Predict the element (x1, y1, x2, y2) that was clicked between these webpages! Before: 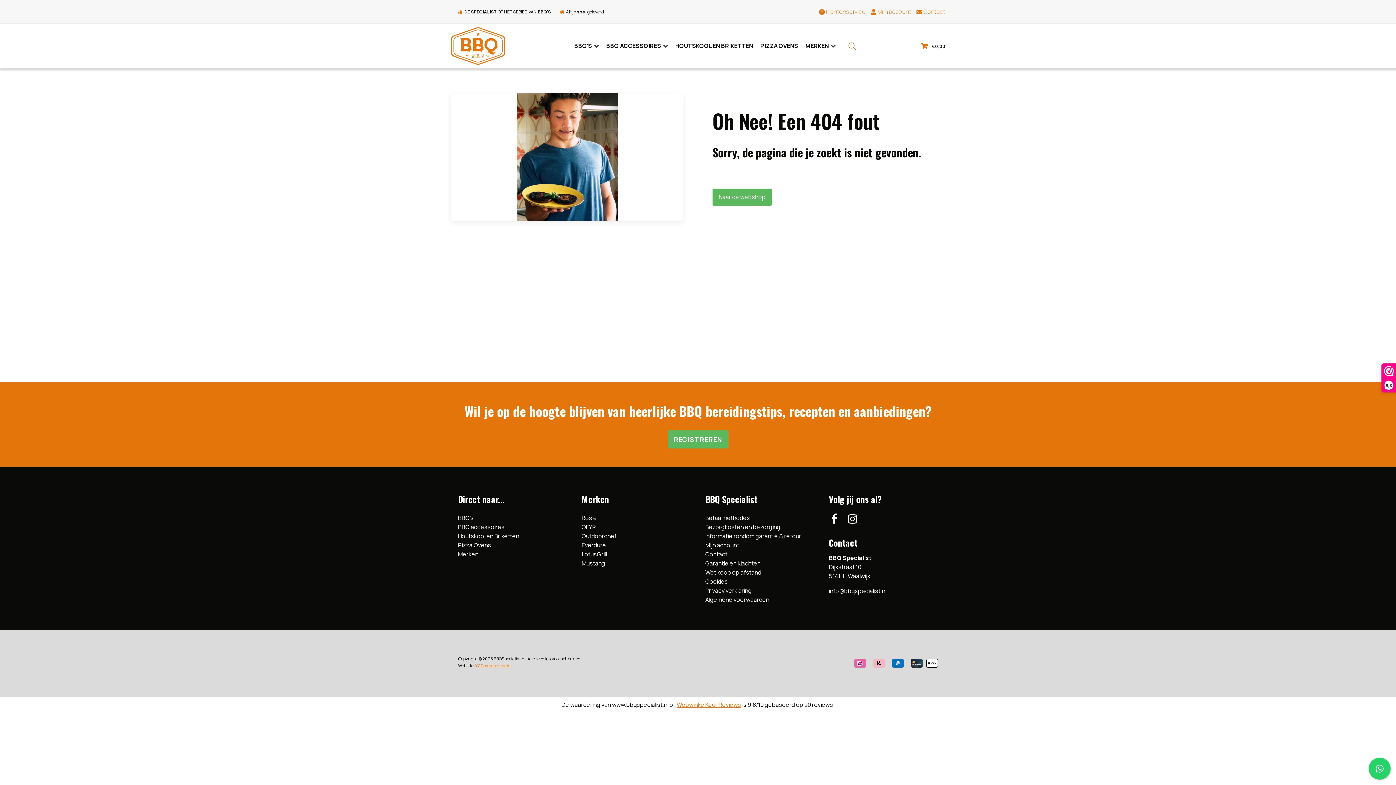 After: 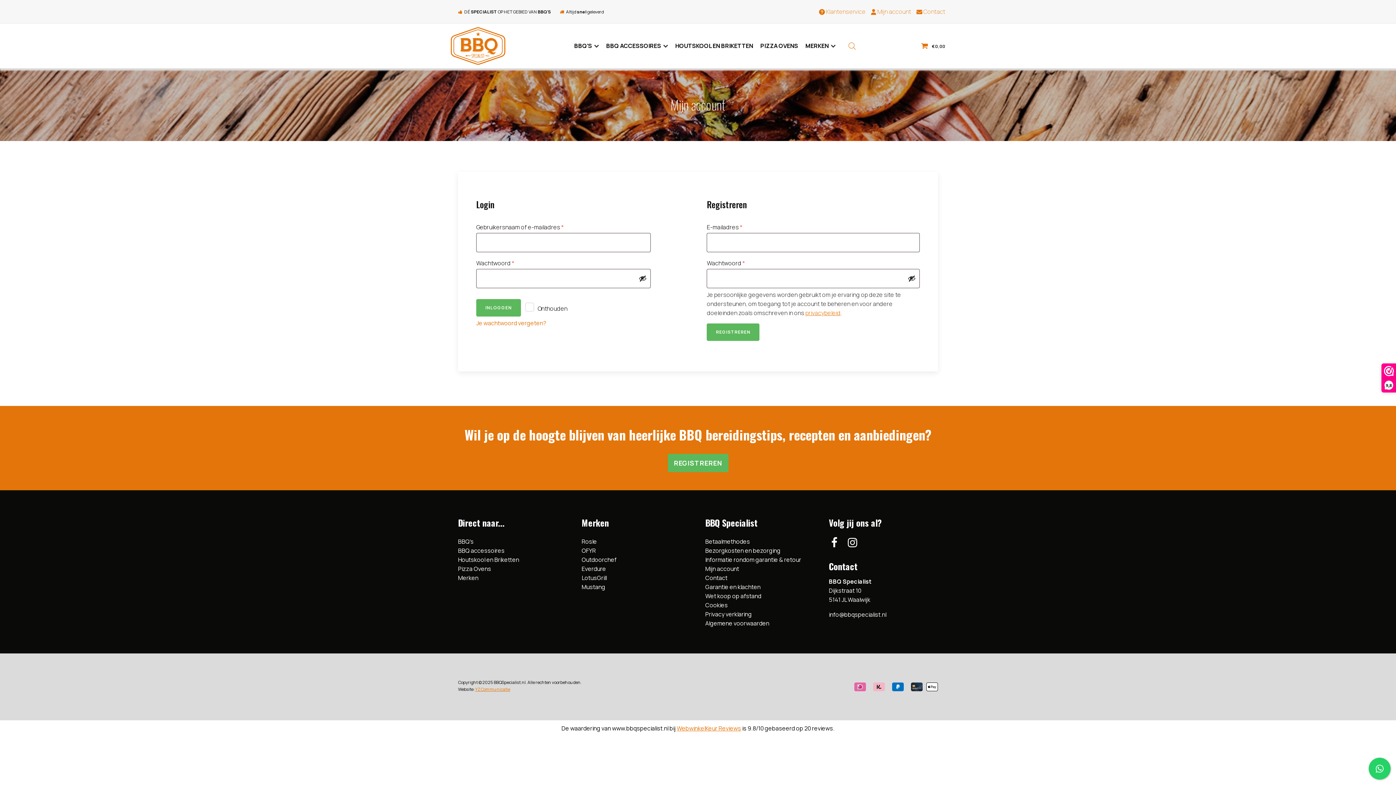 Action: label:  Mijn account bbox: (865, 7, 911, 16)